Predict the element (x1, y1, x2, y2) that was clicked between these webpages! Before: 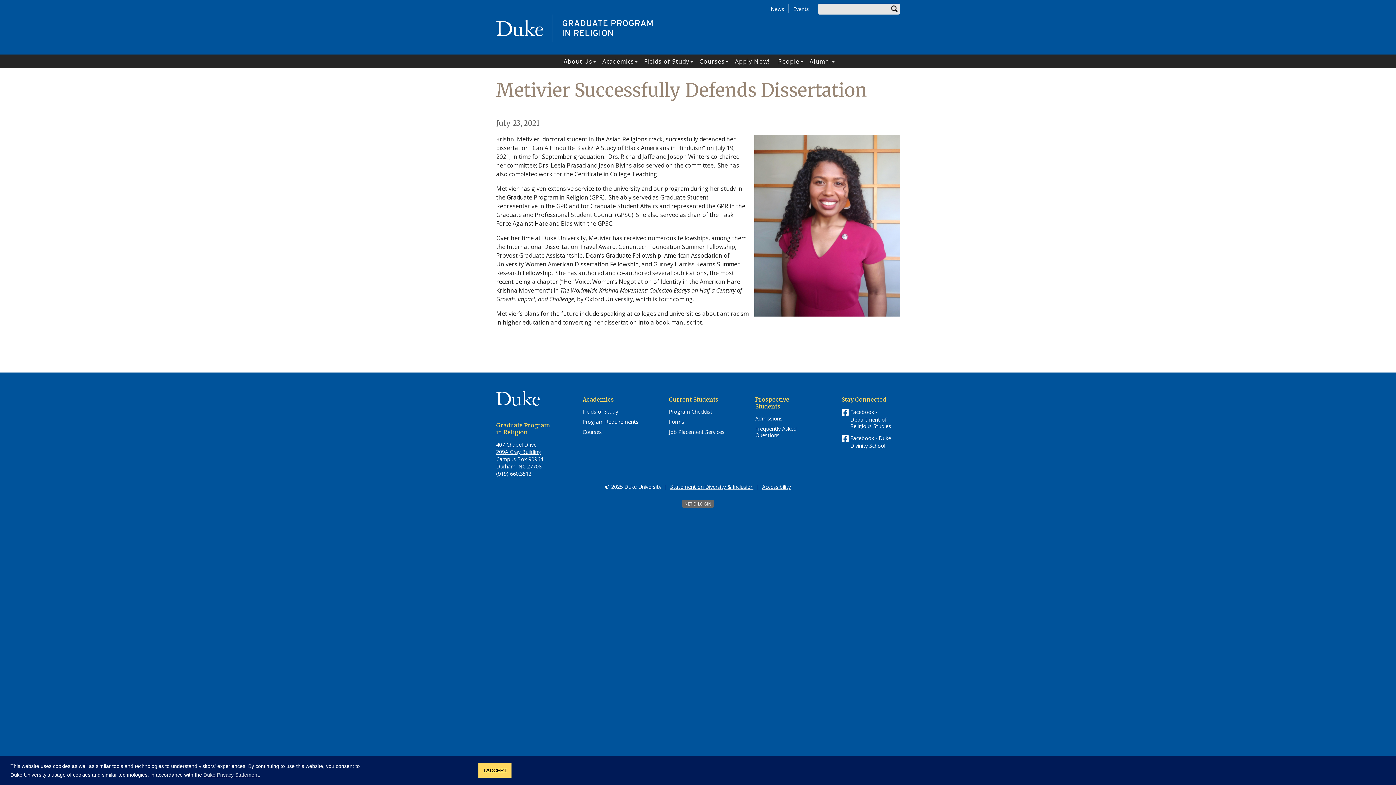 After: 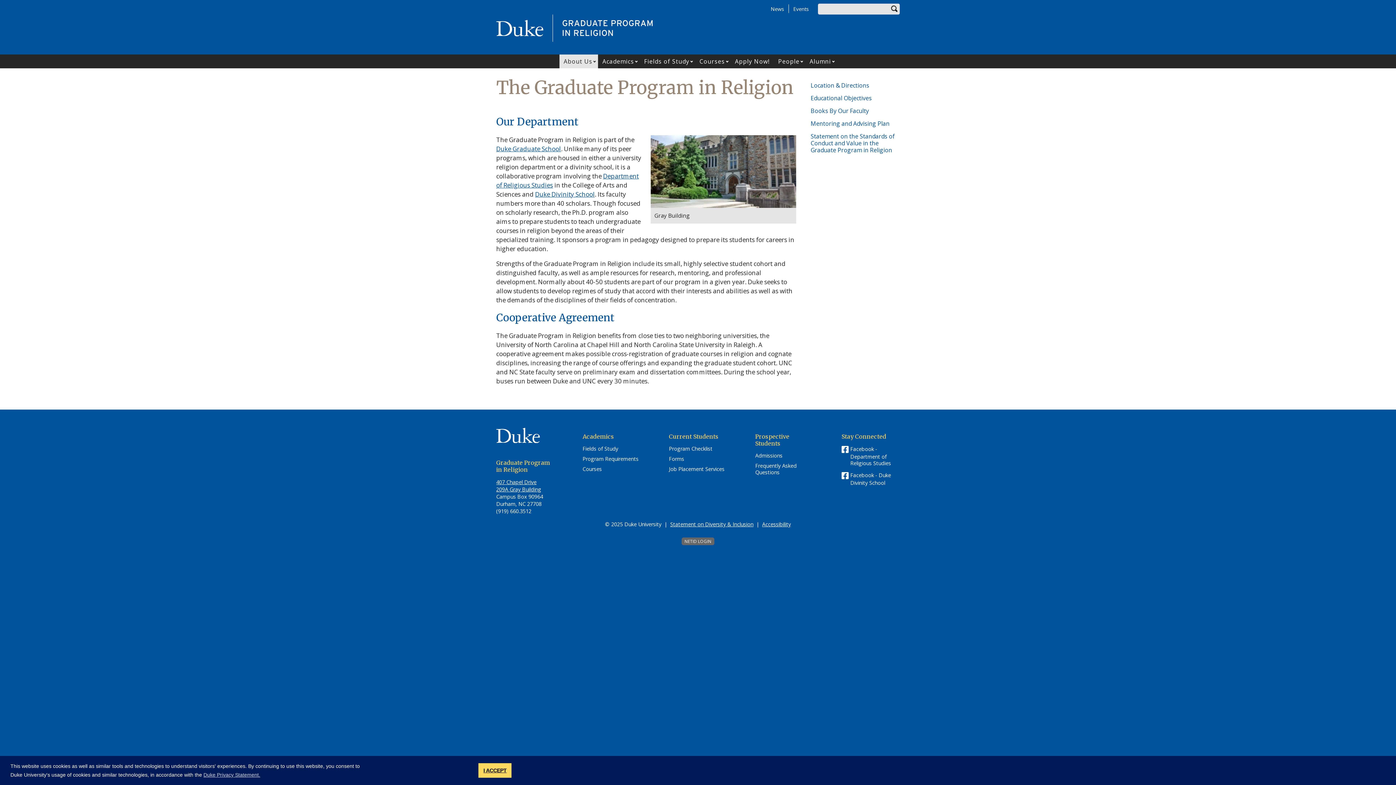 Action: label: About Us bbox: (559, 54, 592, 68)